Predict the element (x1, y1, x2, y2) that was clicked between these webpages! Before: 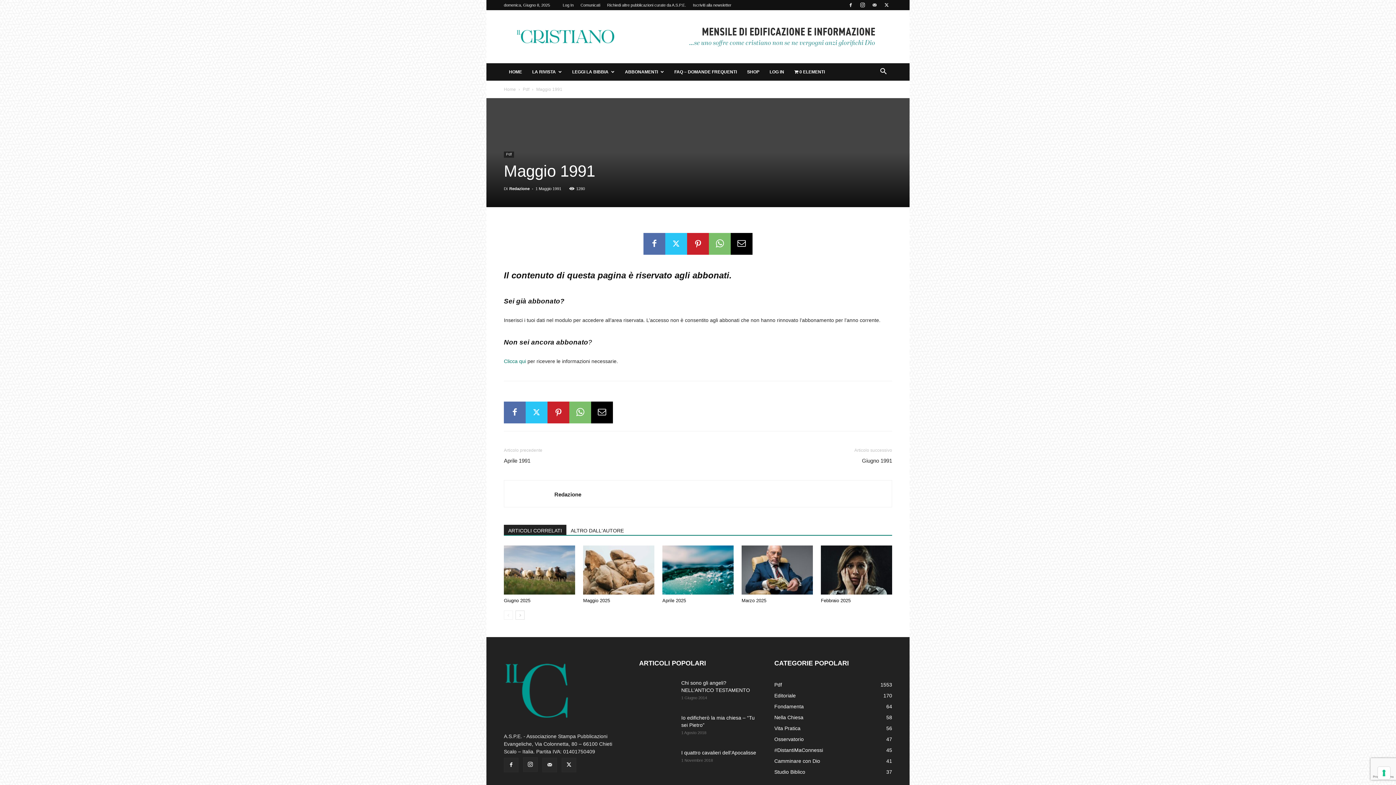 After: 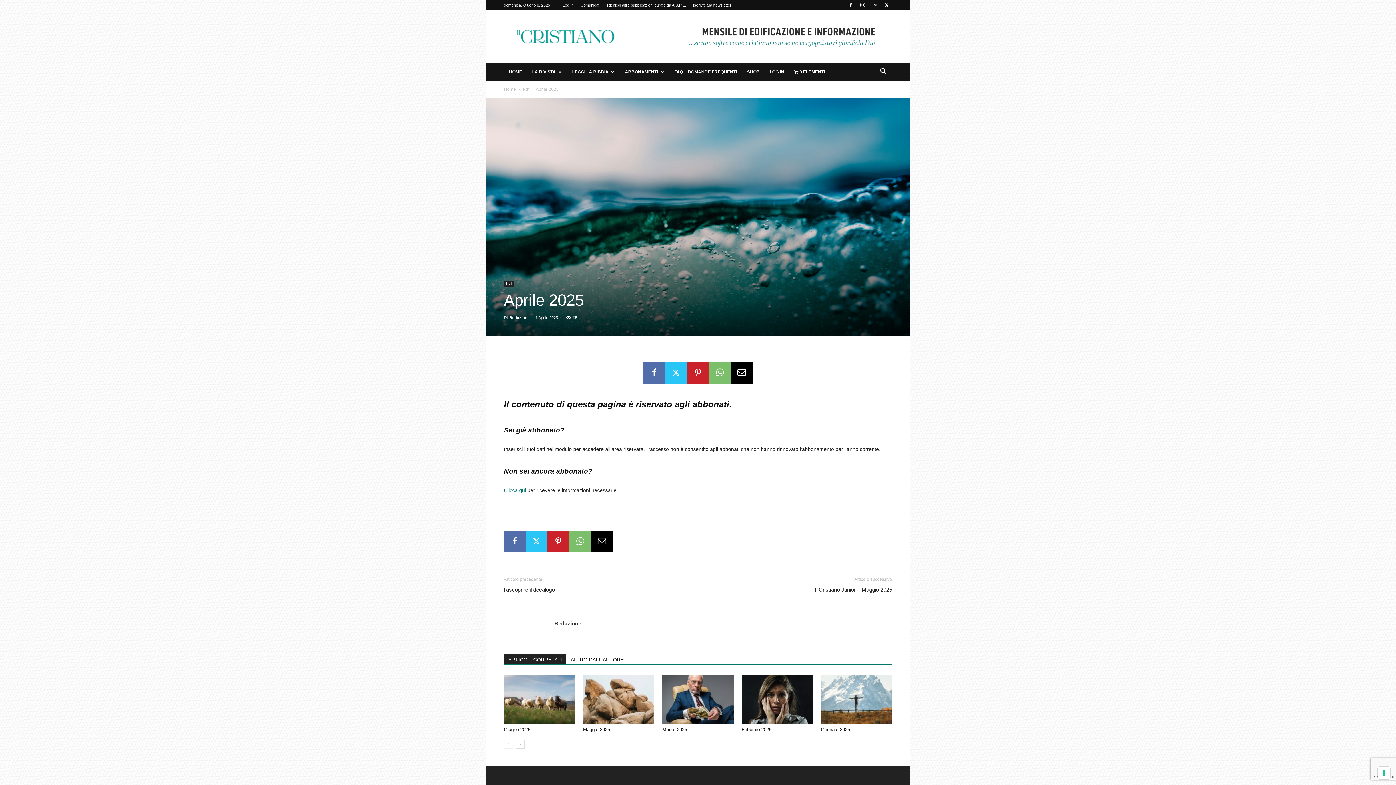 Action: bbox: (662, 545, 733, 594)